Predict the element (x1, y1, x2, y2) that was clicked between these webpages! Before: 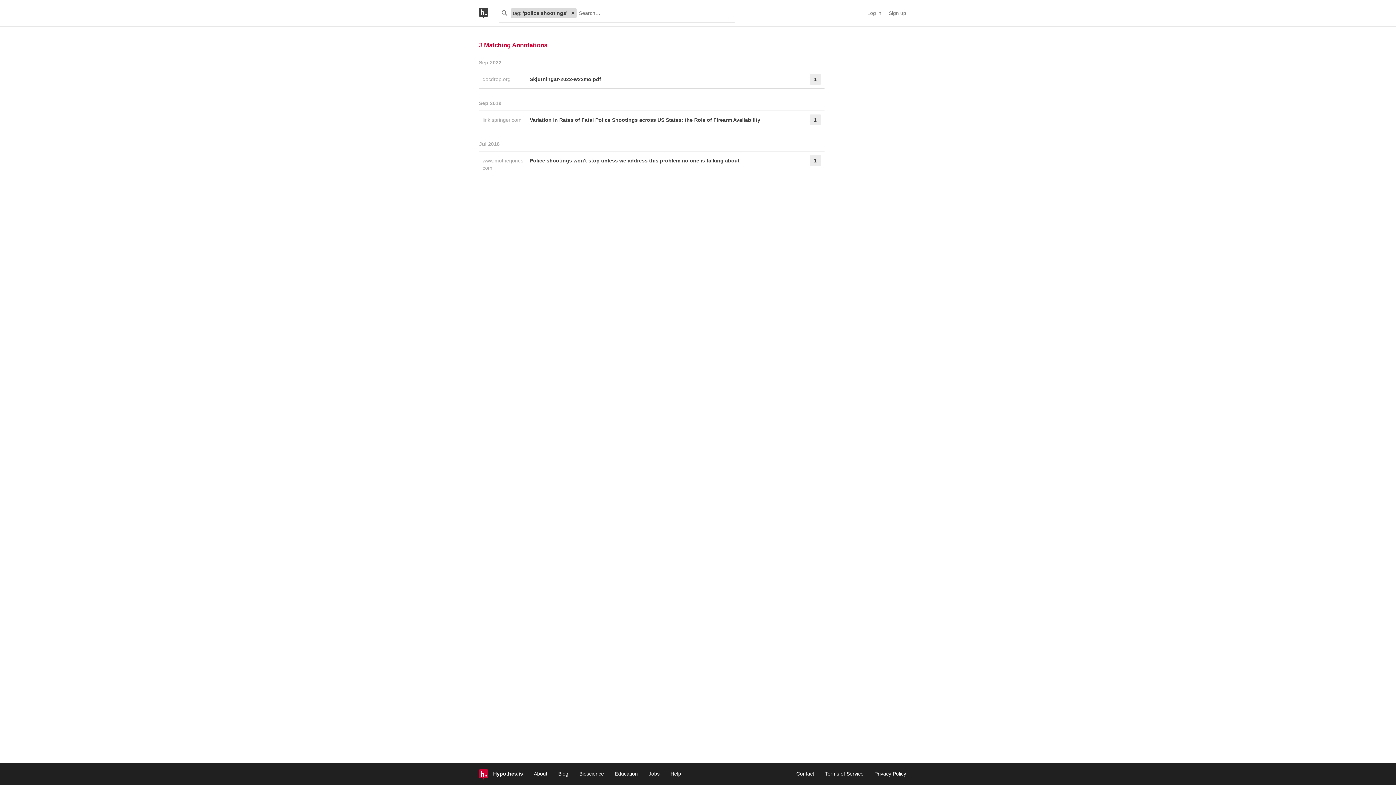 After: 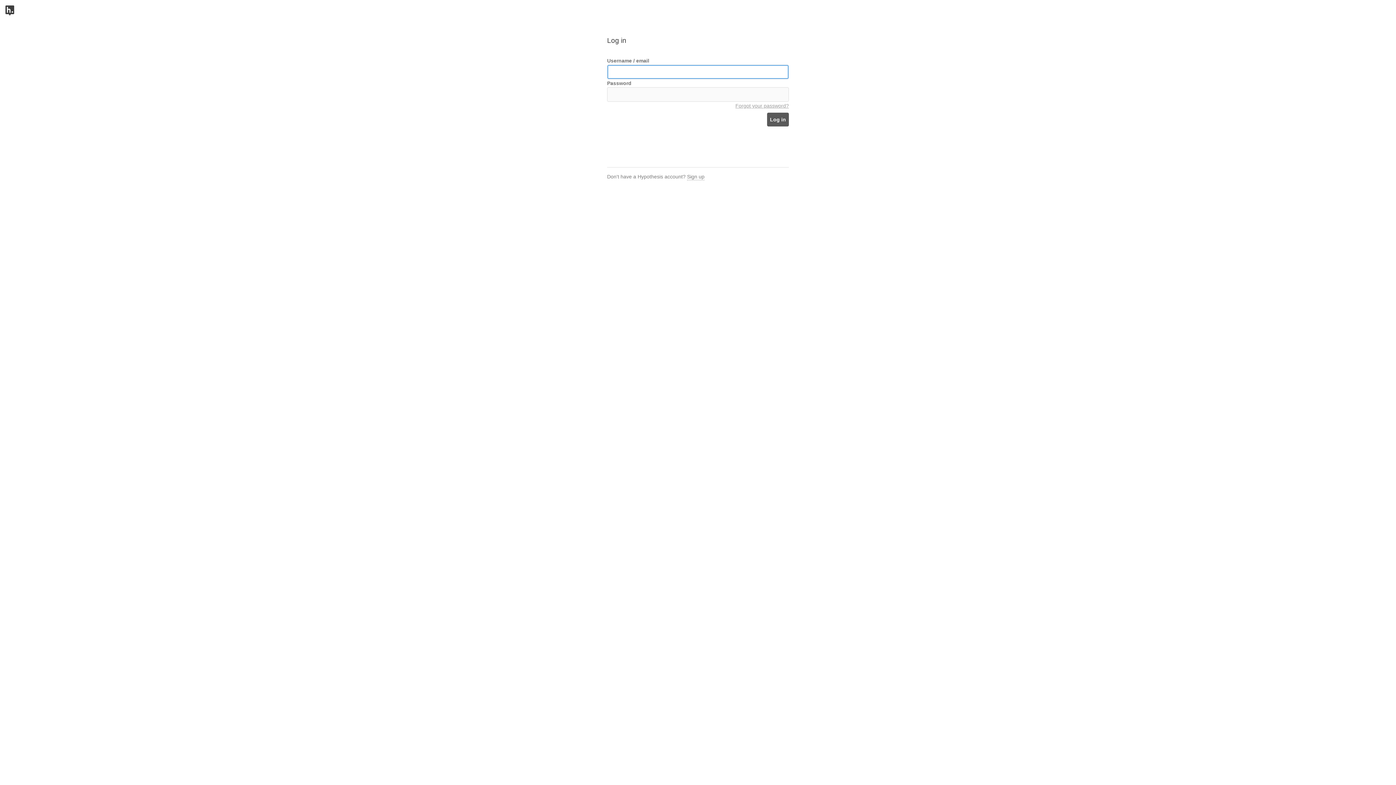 Action: label: Log in bbox: (867, 9, 881, 16)